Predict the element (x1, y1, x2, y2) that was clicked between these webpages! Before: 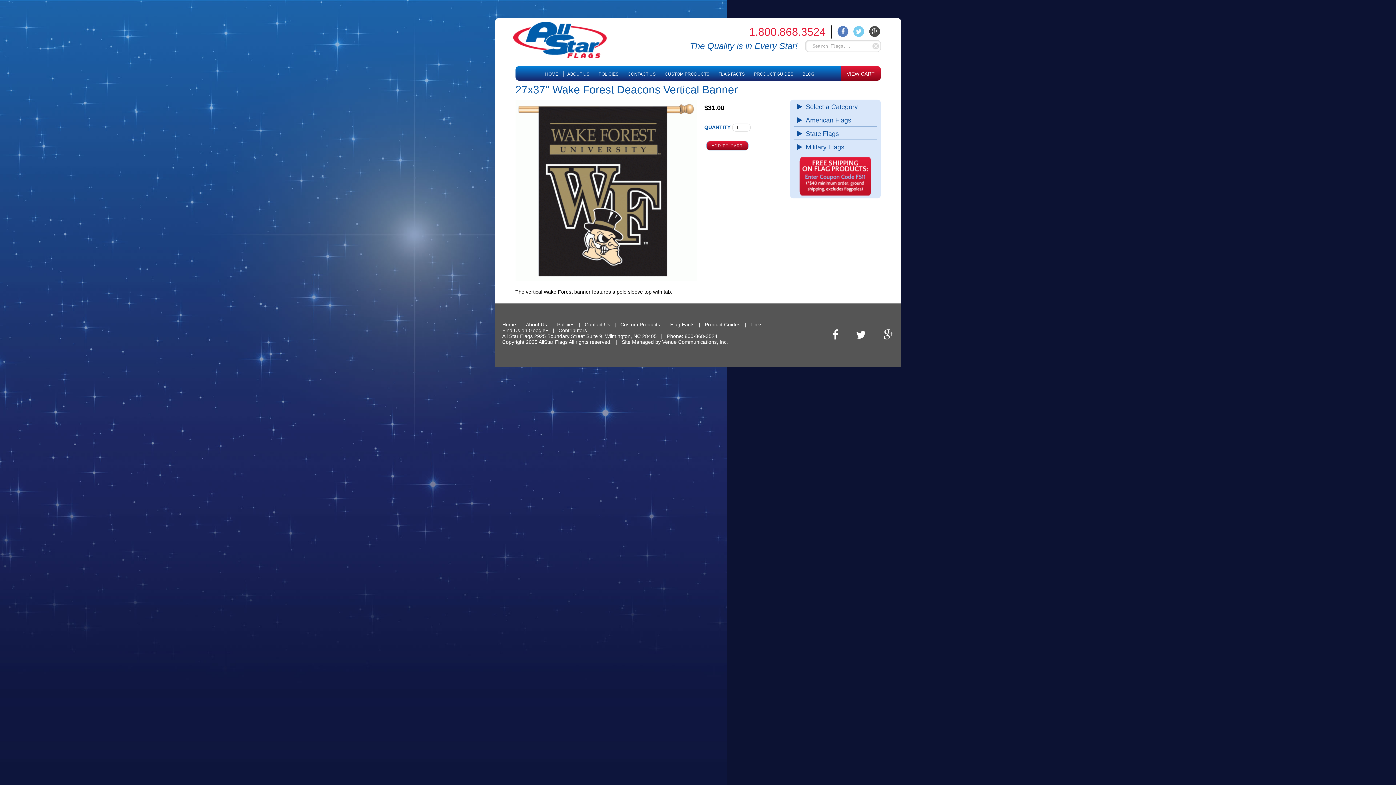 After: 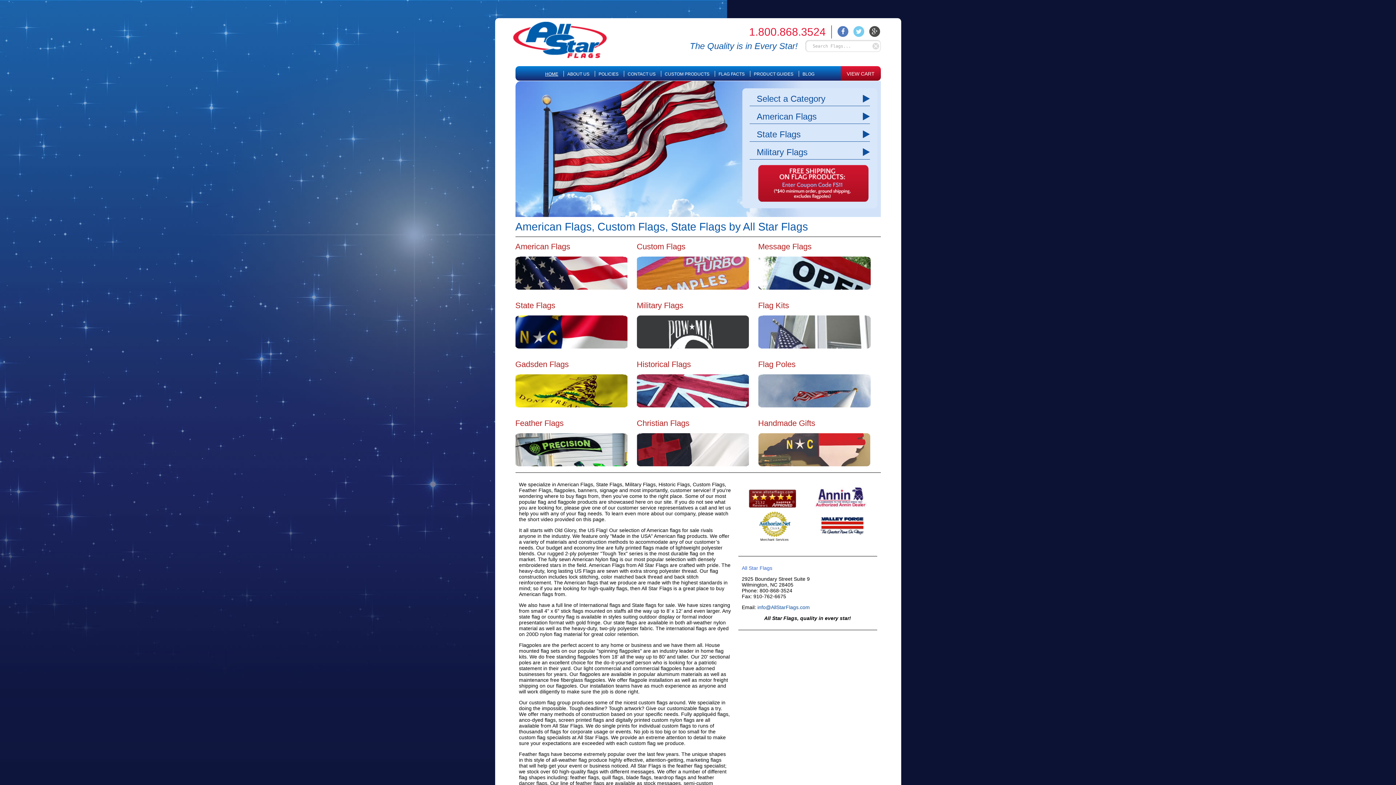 Action: bbox: (513, 53, 606, 59)